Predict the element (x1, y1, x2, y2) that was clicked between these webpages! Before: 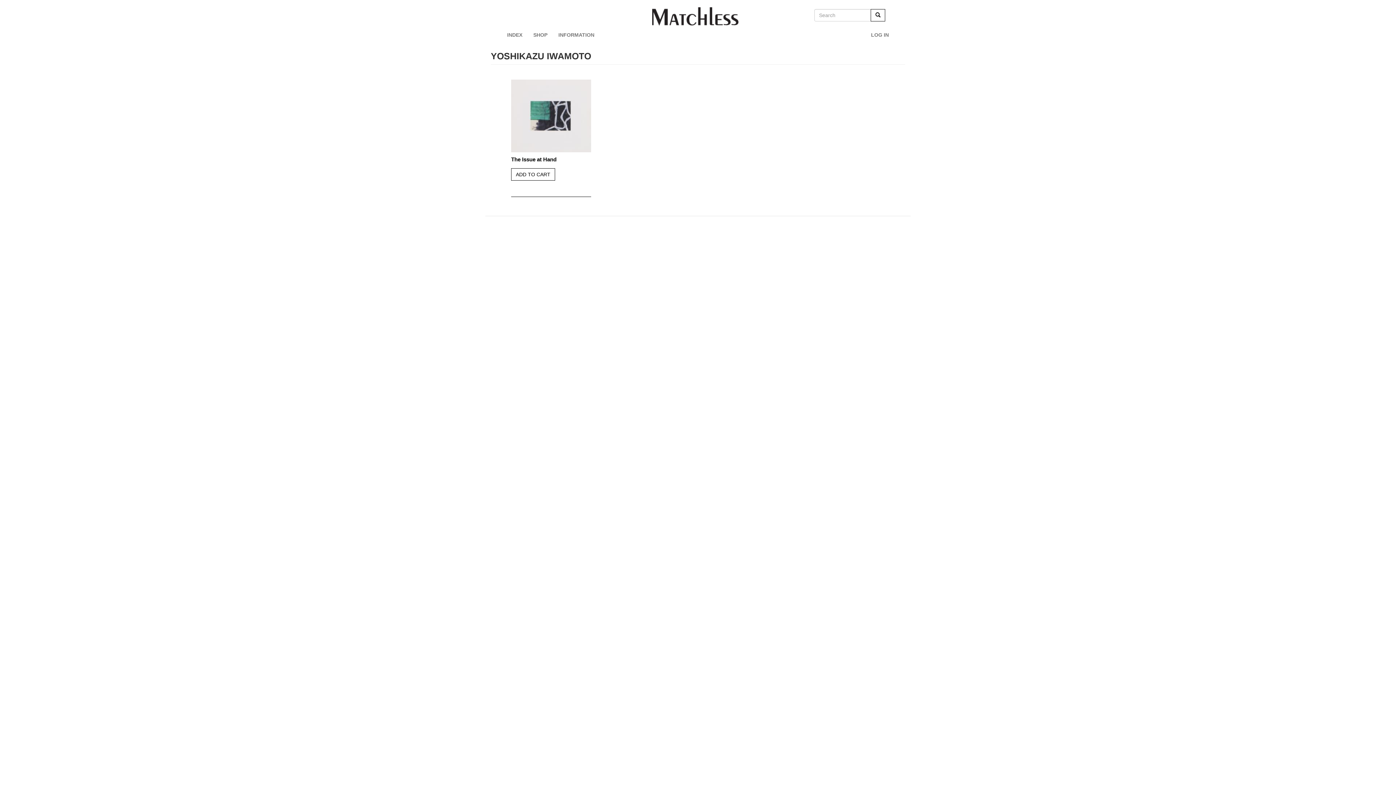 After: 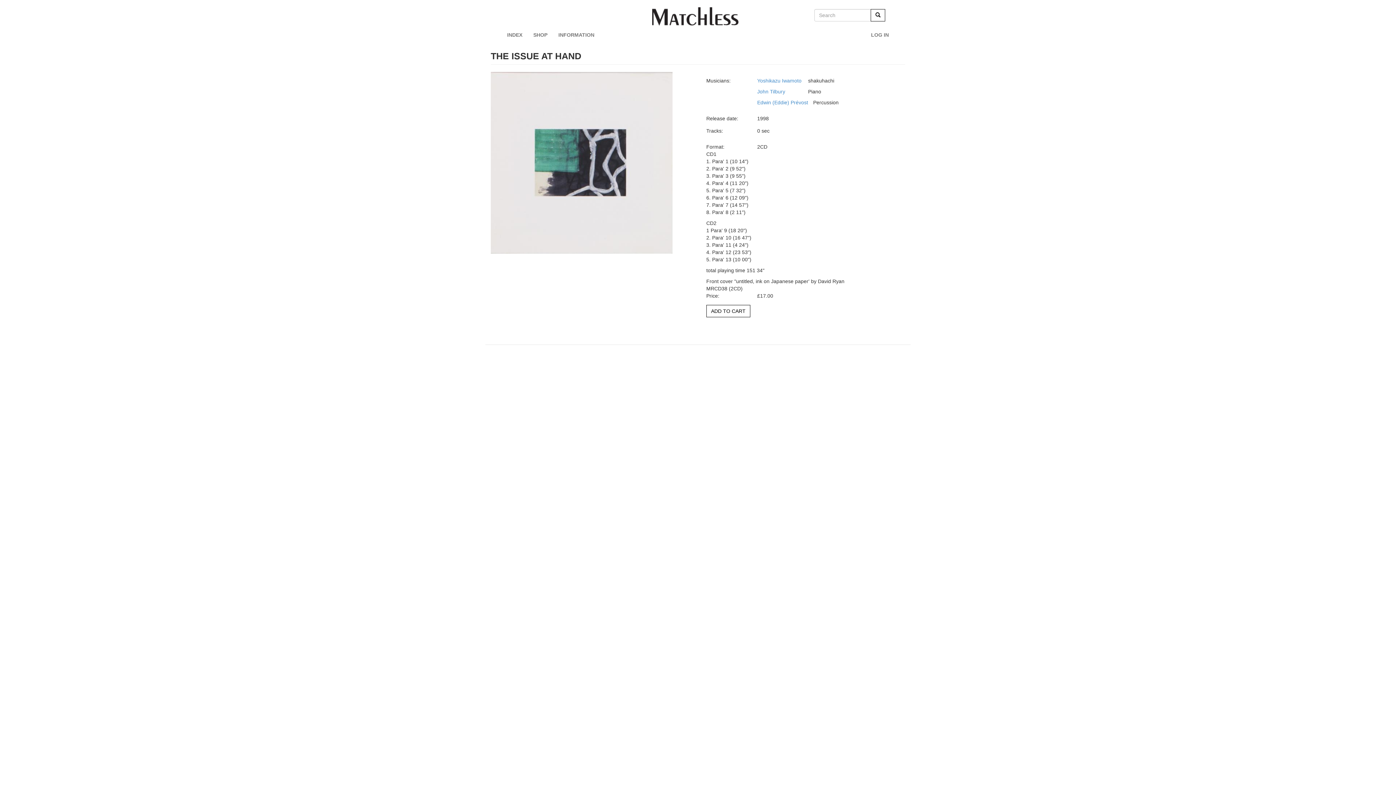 Action: bbox: (511, 156, 556, 162) label: The Issue at Hand